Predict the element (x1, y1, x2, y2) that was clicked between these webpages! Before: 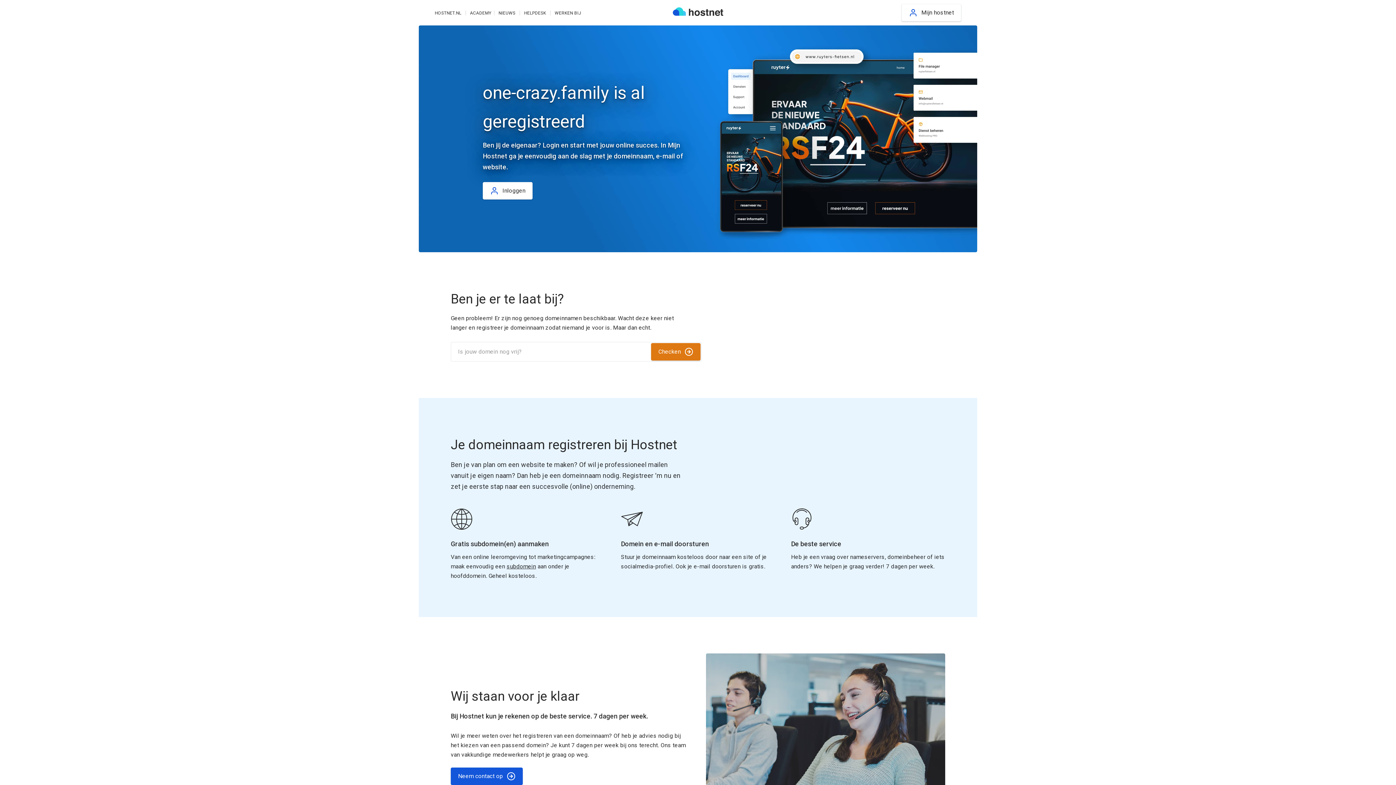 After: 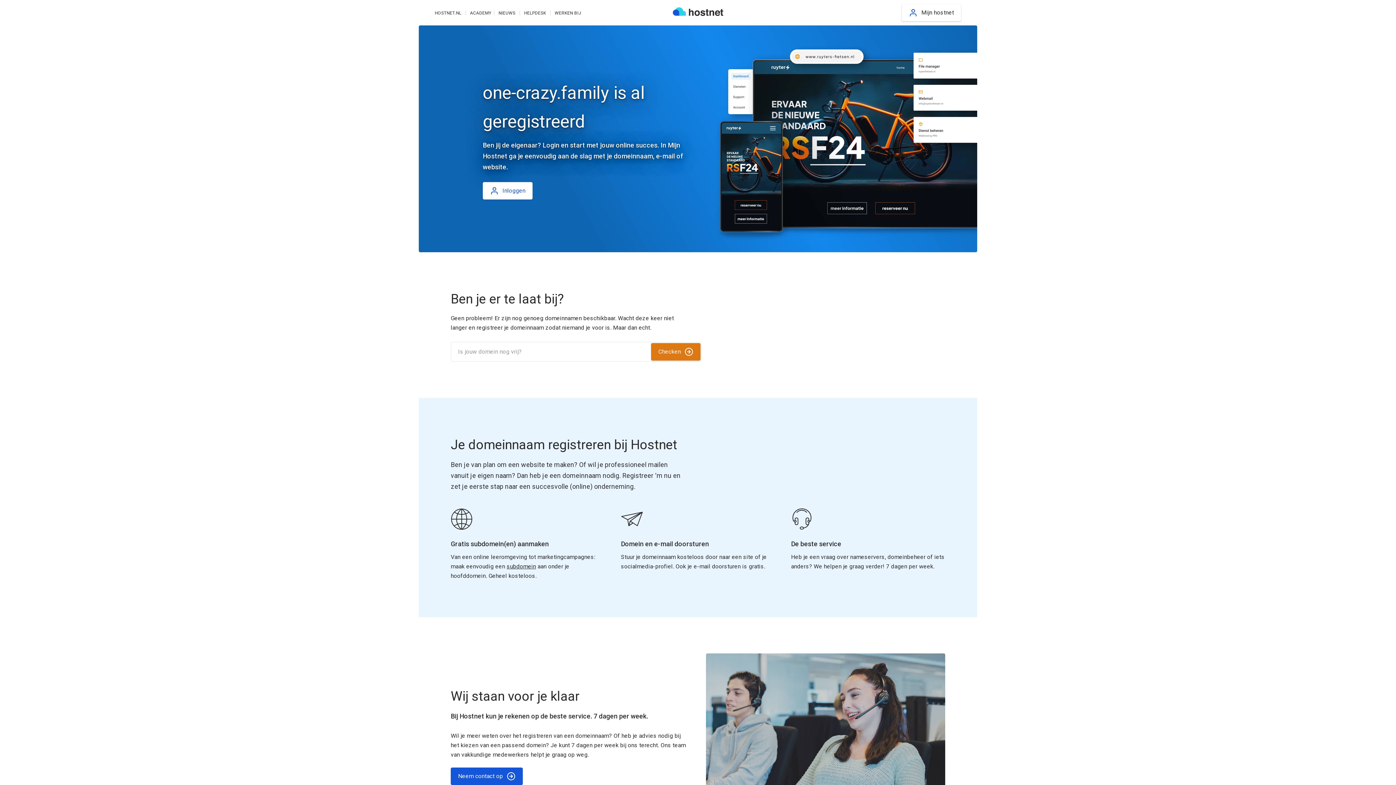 Action: label: Inloggen bbox: (482, 182, 532, 199)